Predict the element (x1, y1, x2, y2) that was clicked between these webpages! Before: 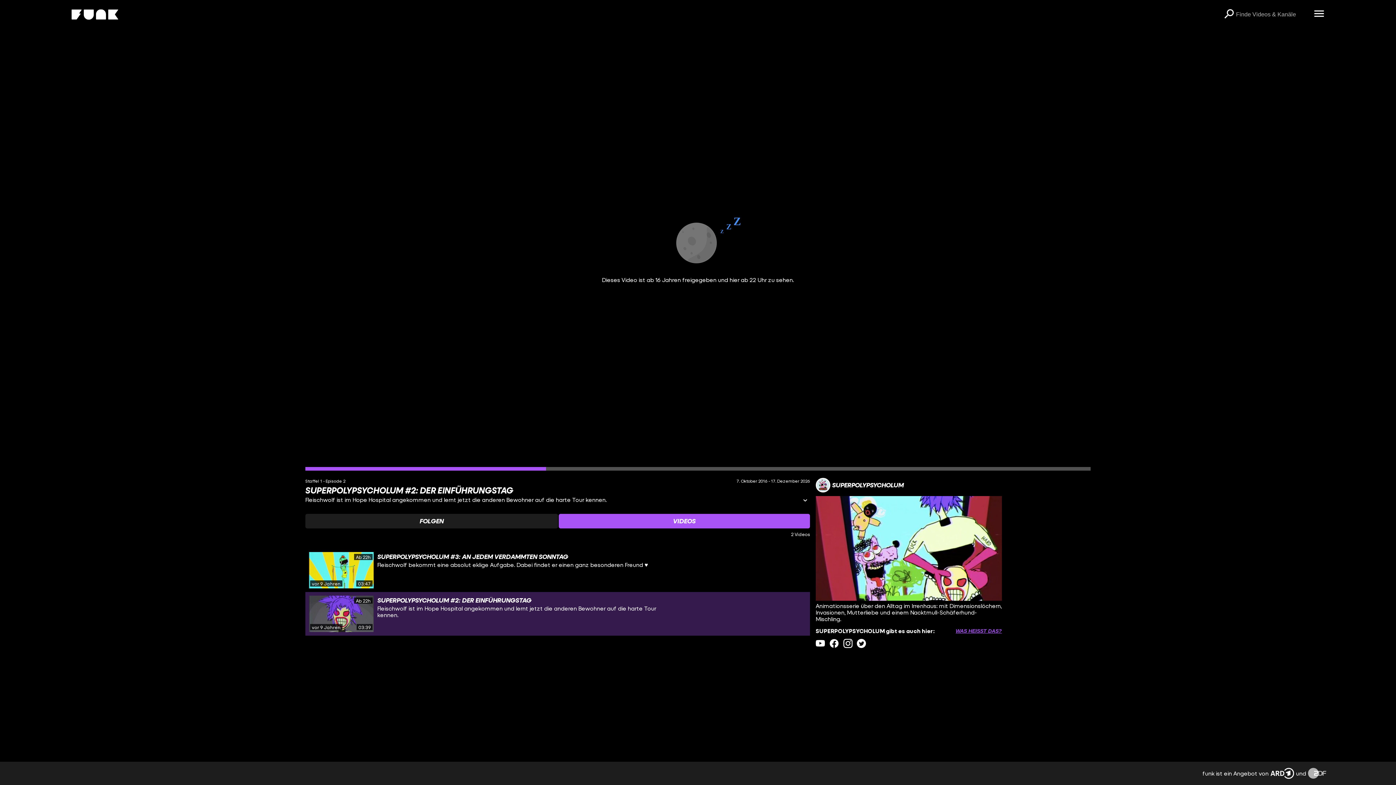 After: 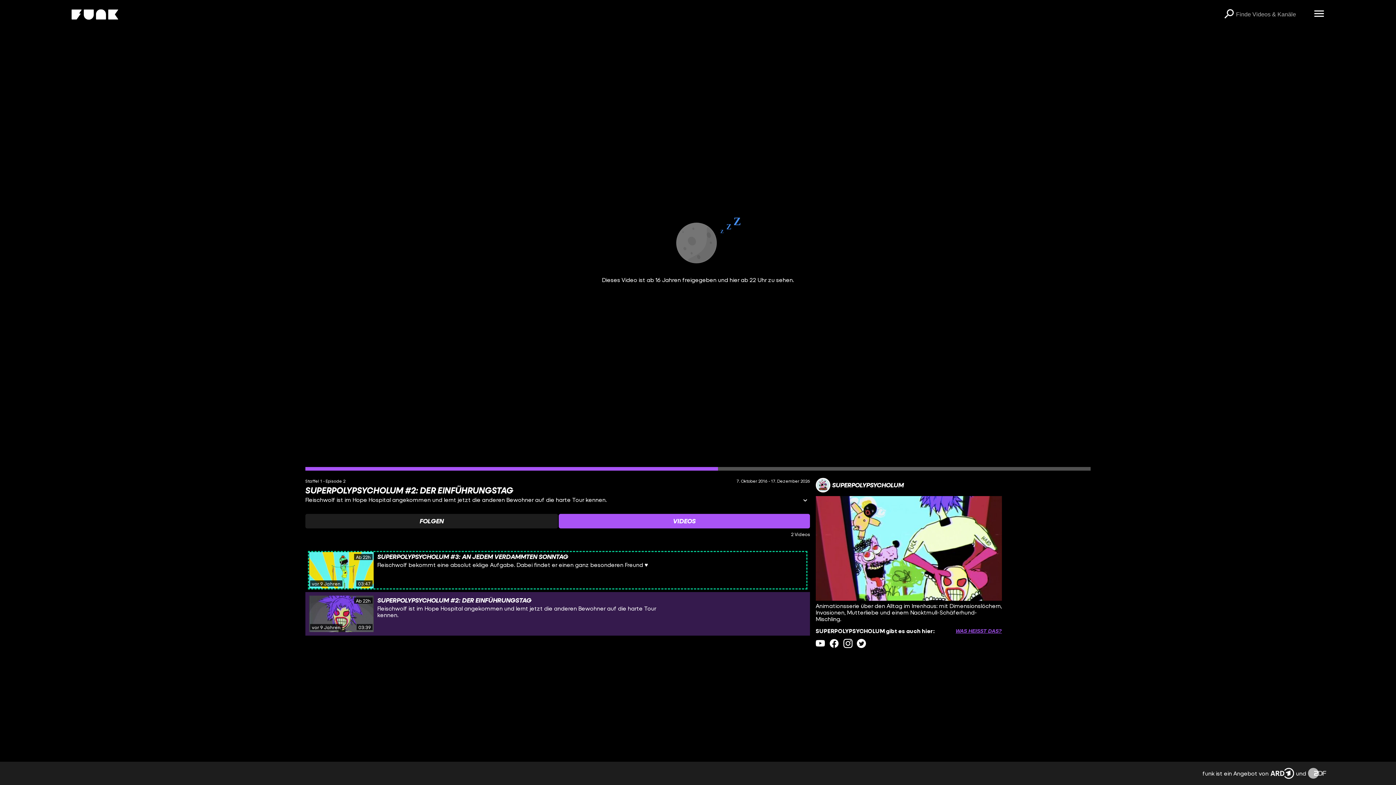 Action: label: Link 1/2 zu Video 'SUPERPOLYPSYCHOLUM #3: An jedem verdammten Sonntag' bbox: (309, 552, 806, 588)